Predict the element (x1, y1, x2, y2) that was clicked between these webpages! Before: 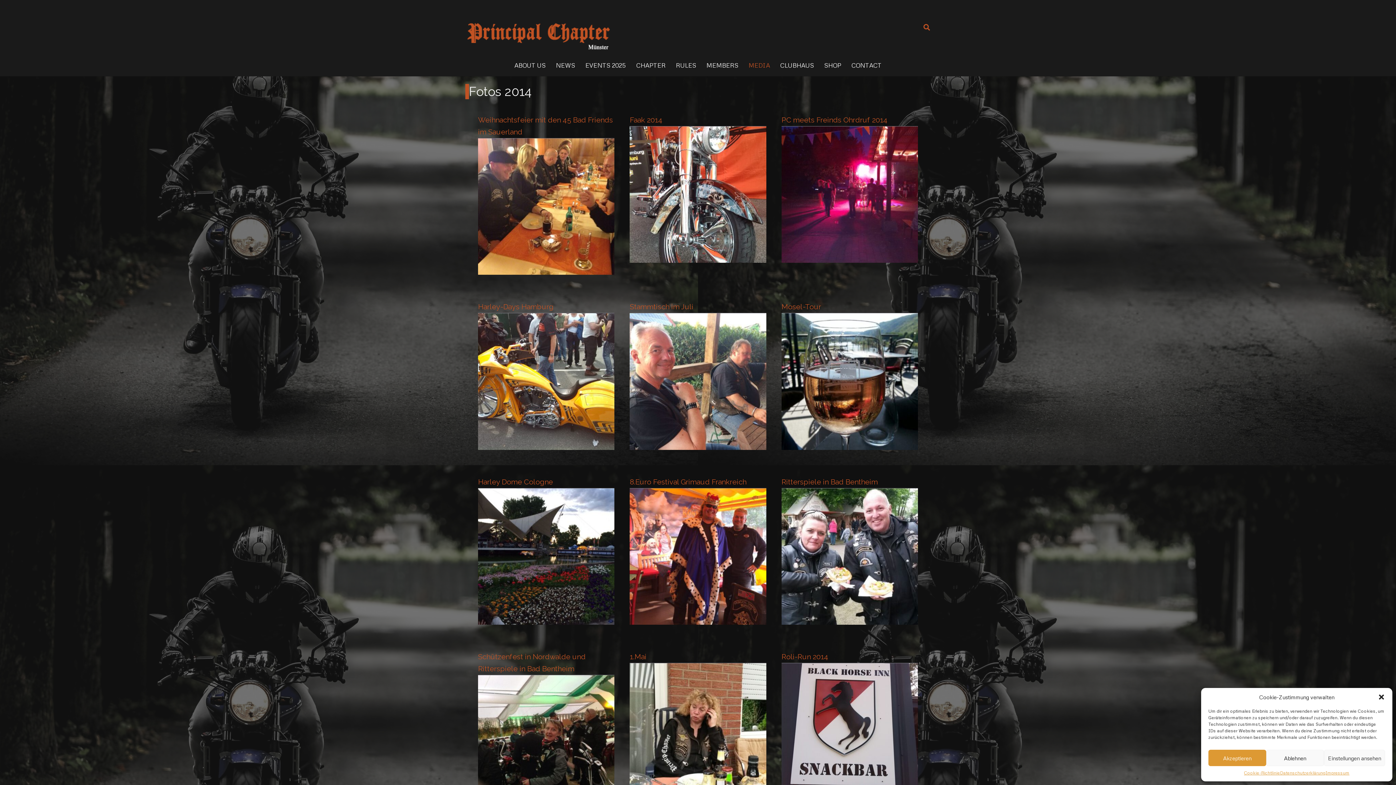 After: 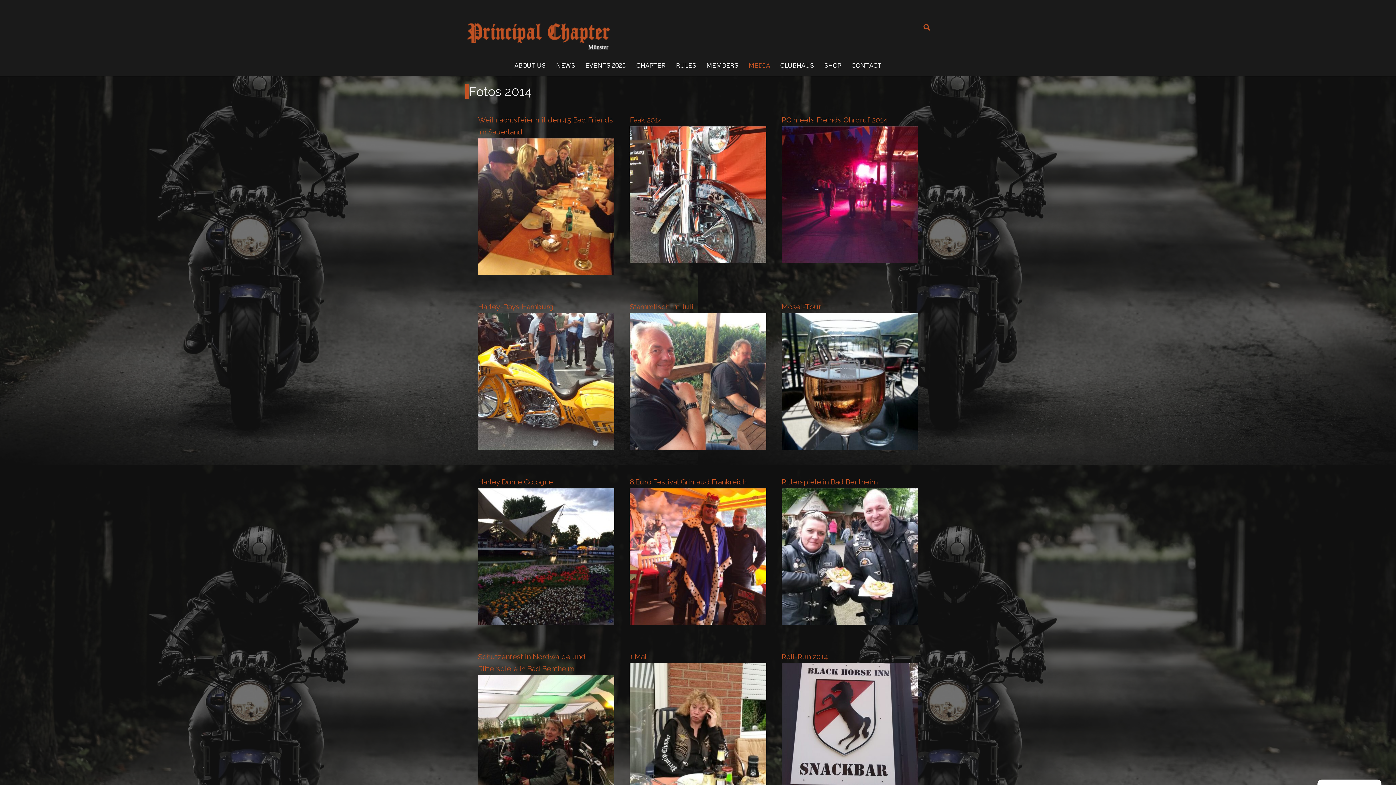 Action: label: Akzeptieren bbox: (1208, 750, 1266, 766)